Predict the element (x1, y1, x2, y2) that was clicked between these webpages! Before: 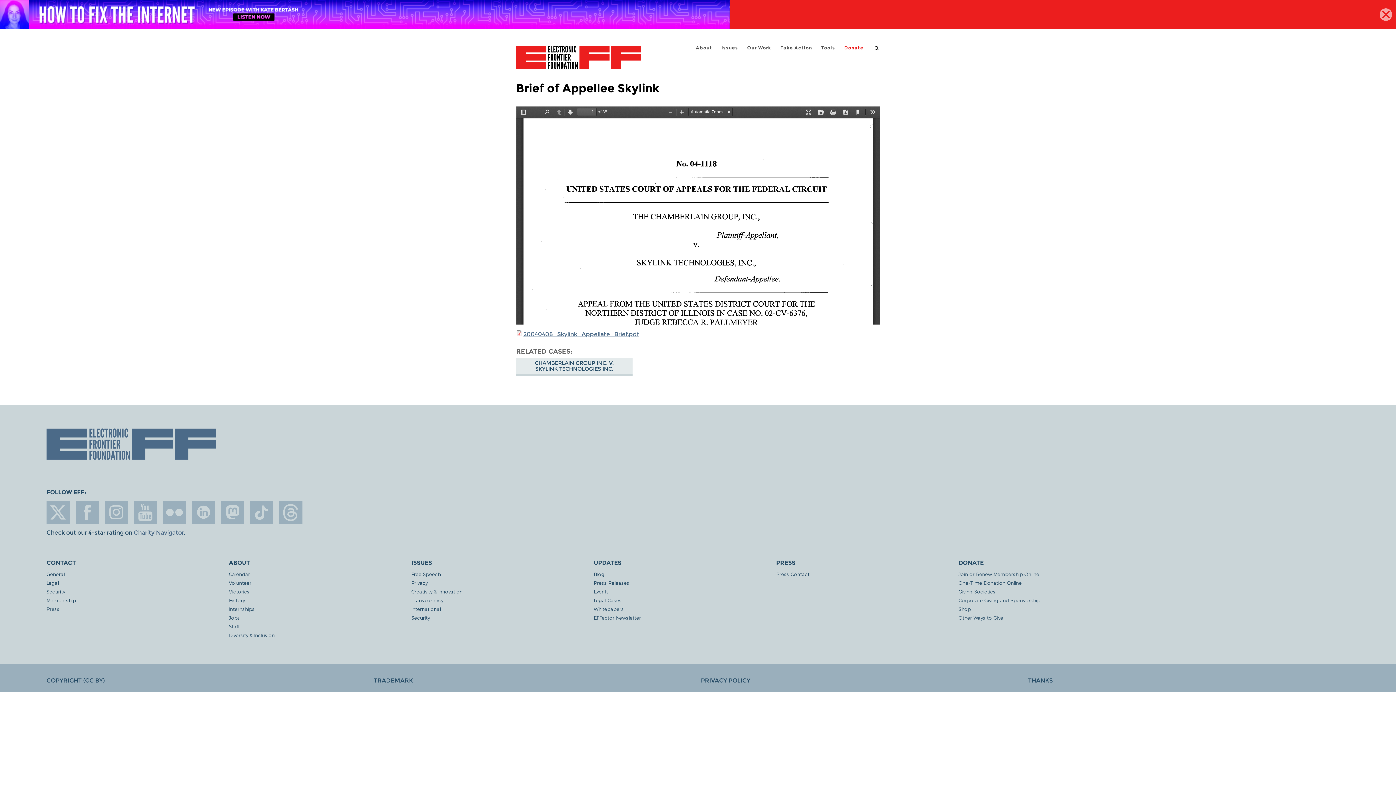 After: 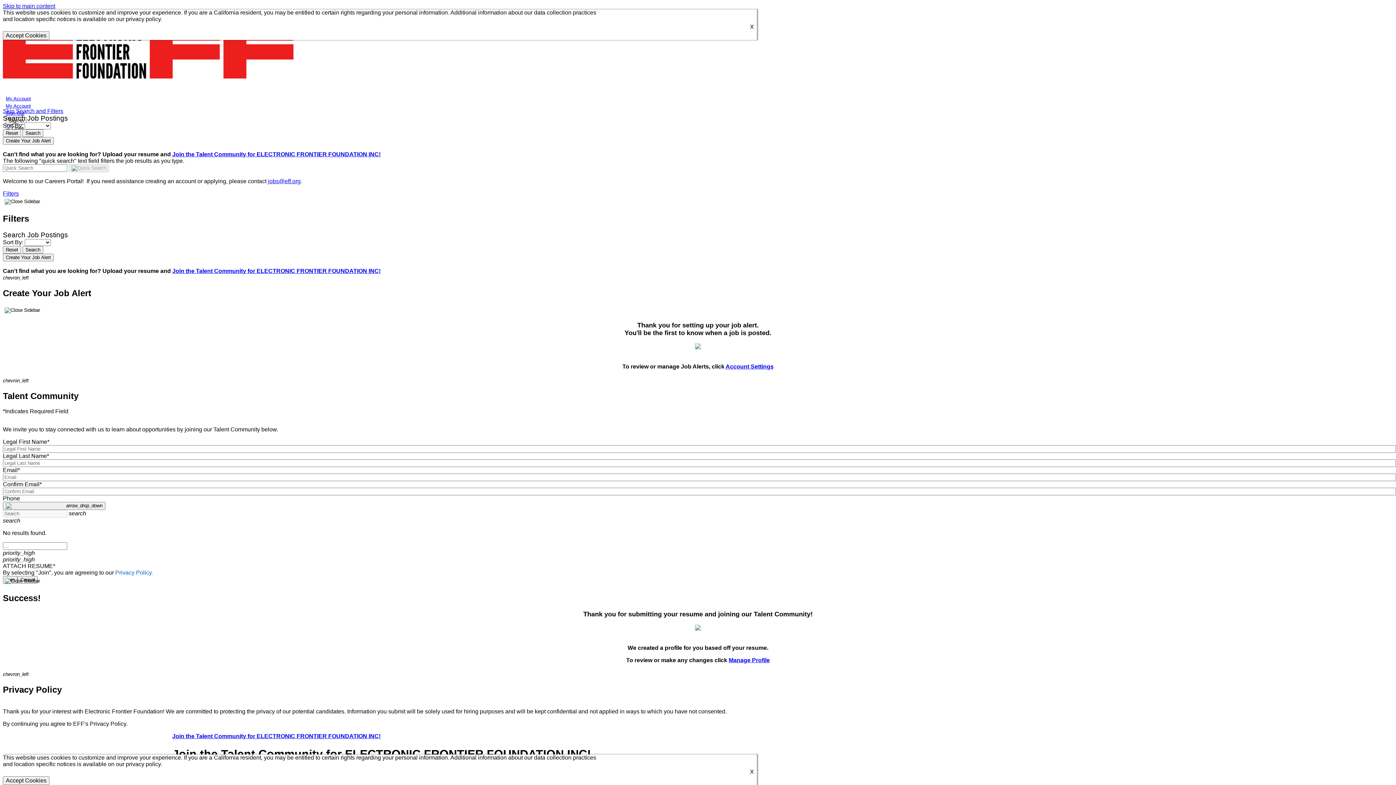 Action: label: Jobs bbox: (229, 615, 411, 621)